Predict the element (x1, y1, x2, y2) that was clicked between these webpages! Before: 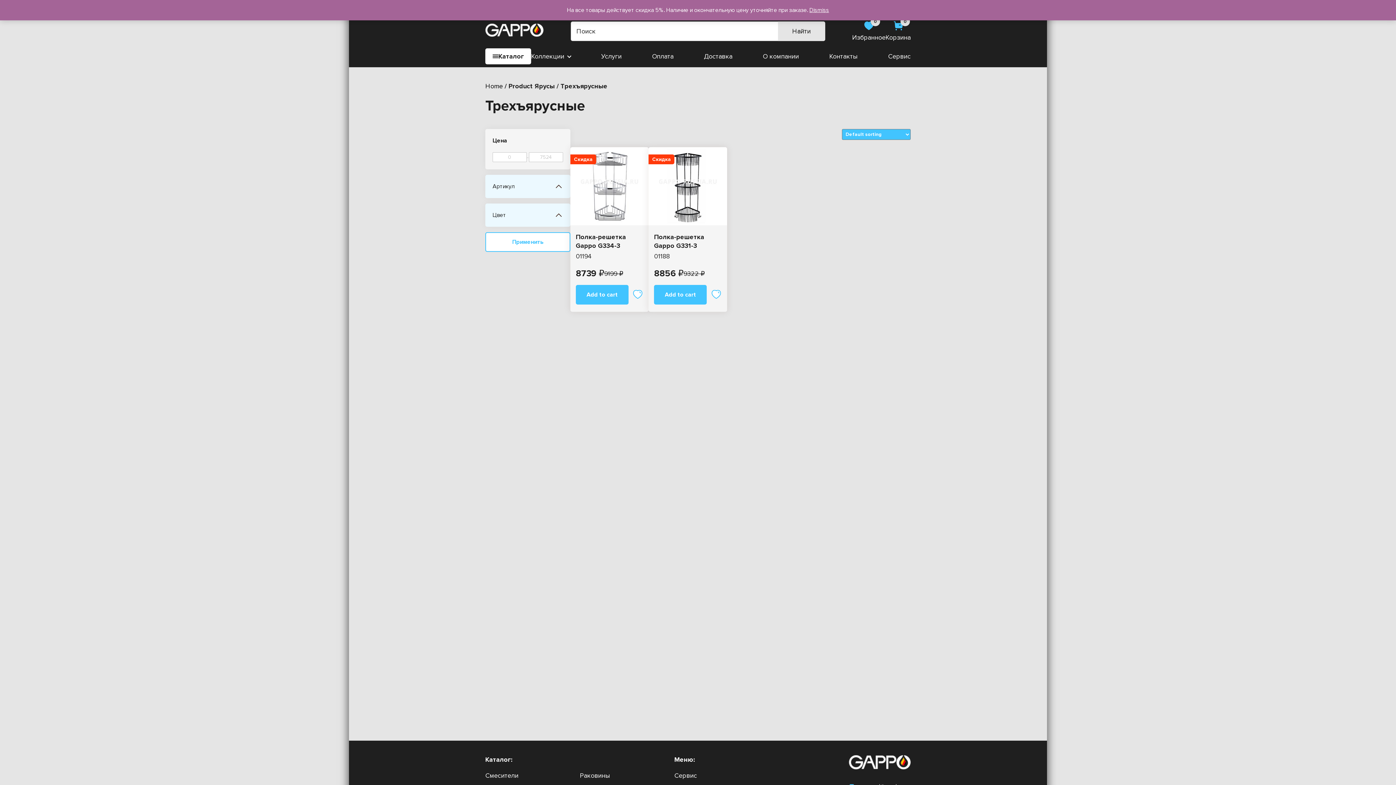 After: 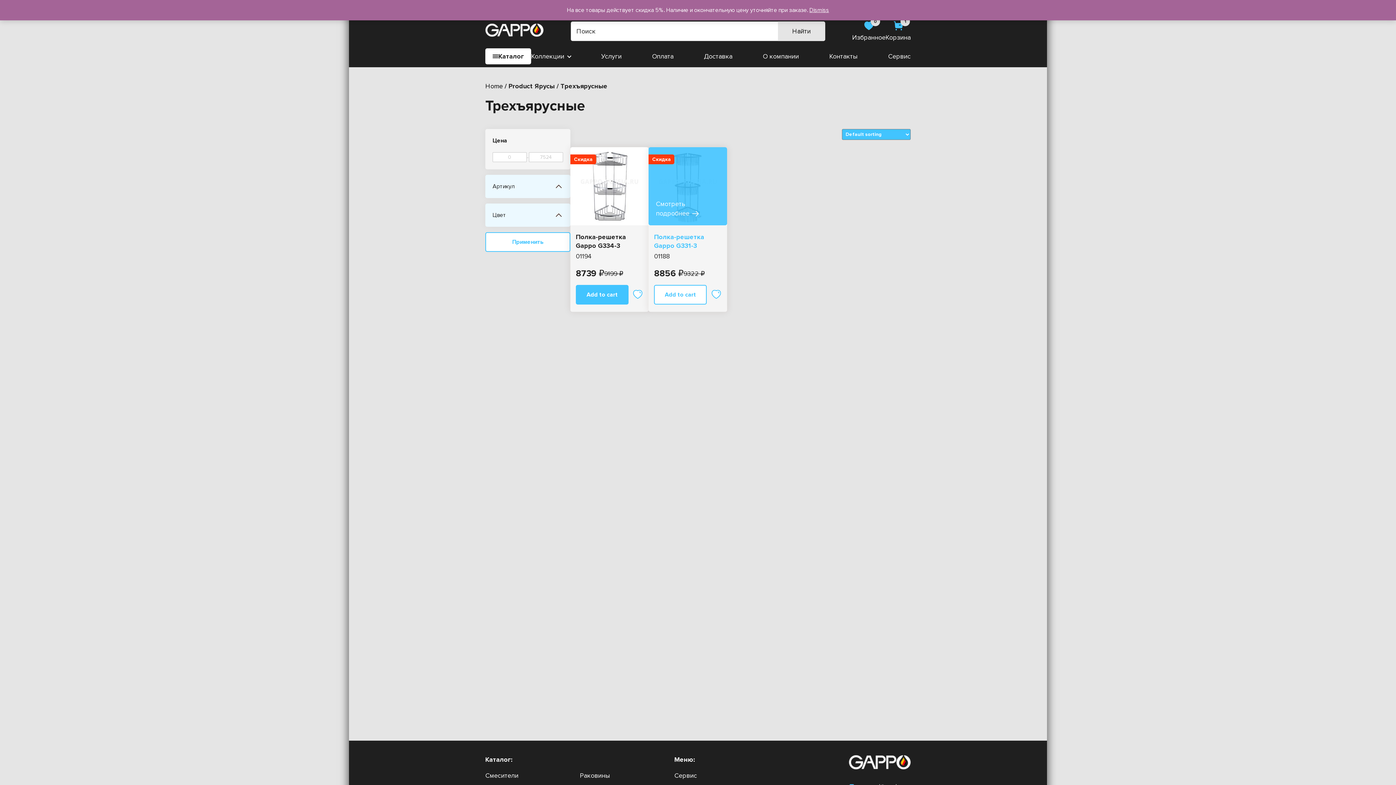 Action: label: Add “Полка-решетка Gappo  G331-3” to your cart bbox: (654, 285, 707, 304)